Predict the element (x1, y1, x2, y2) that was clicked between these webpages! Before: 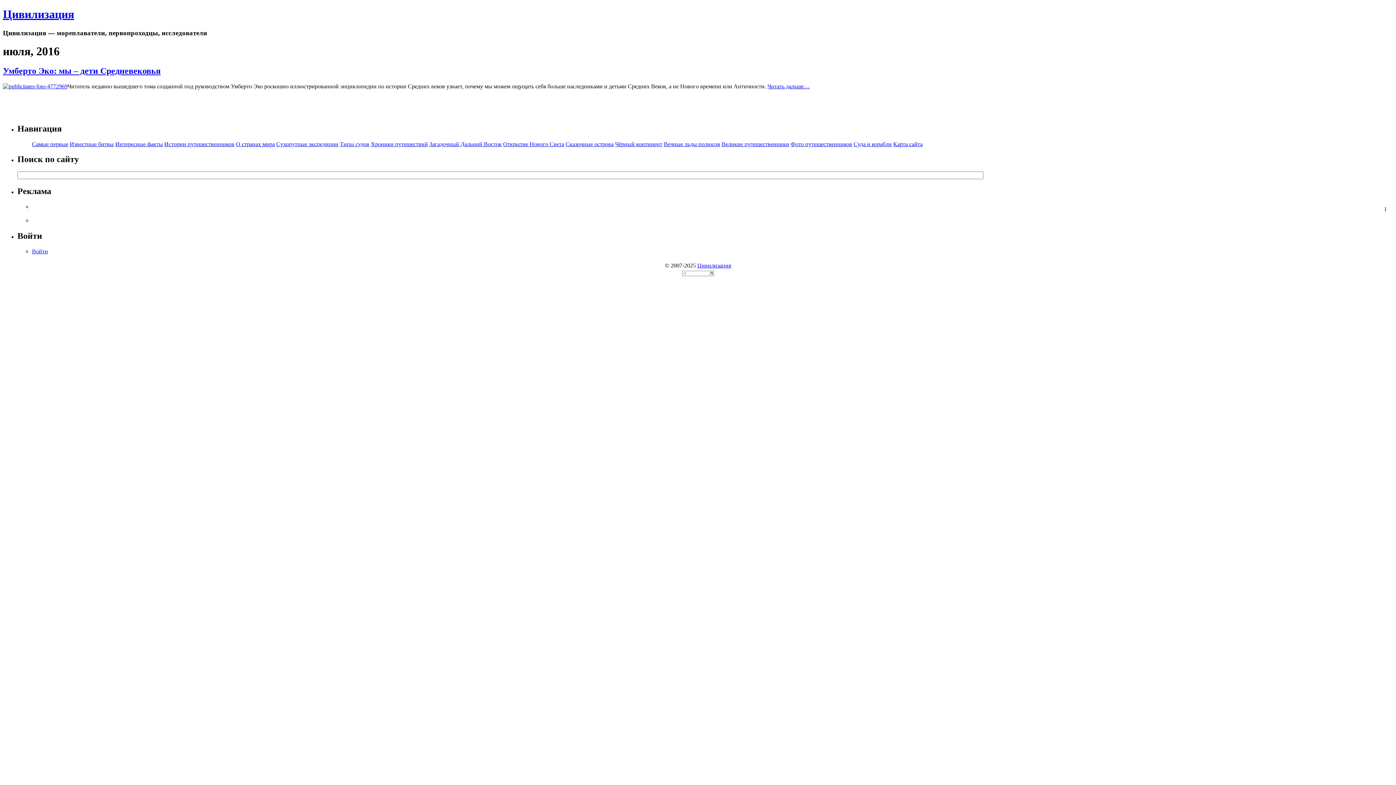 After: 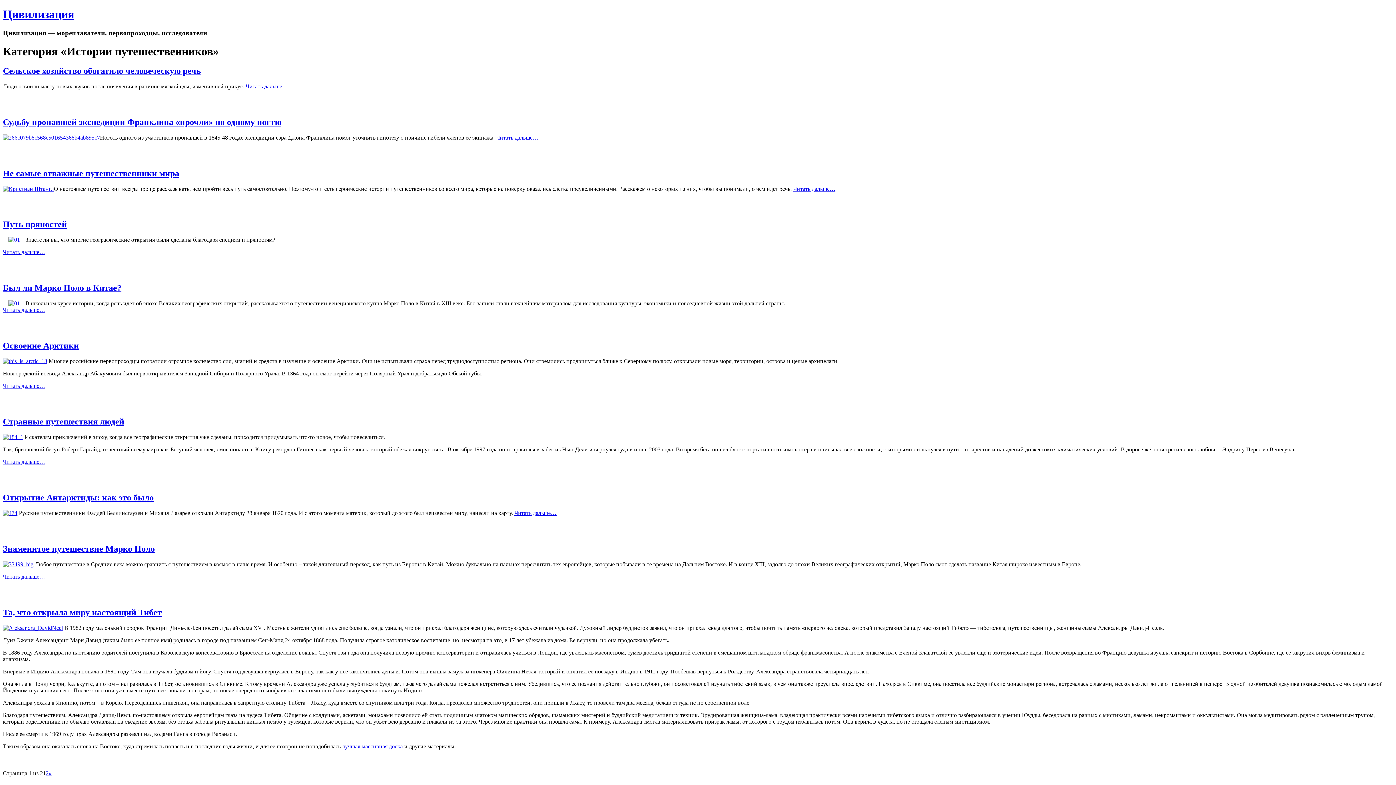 Action: label: Истории путешественников bbox: (164, 140, 234, 147)